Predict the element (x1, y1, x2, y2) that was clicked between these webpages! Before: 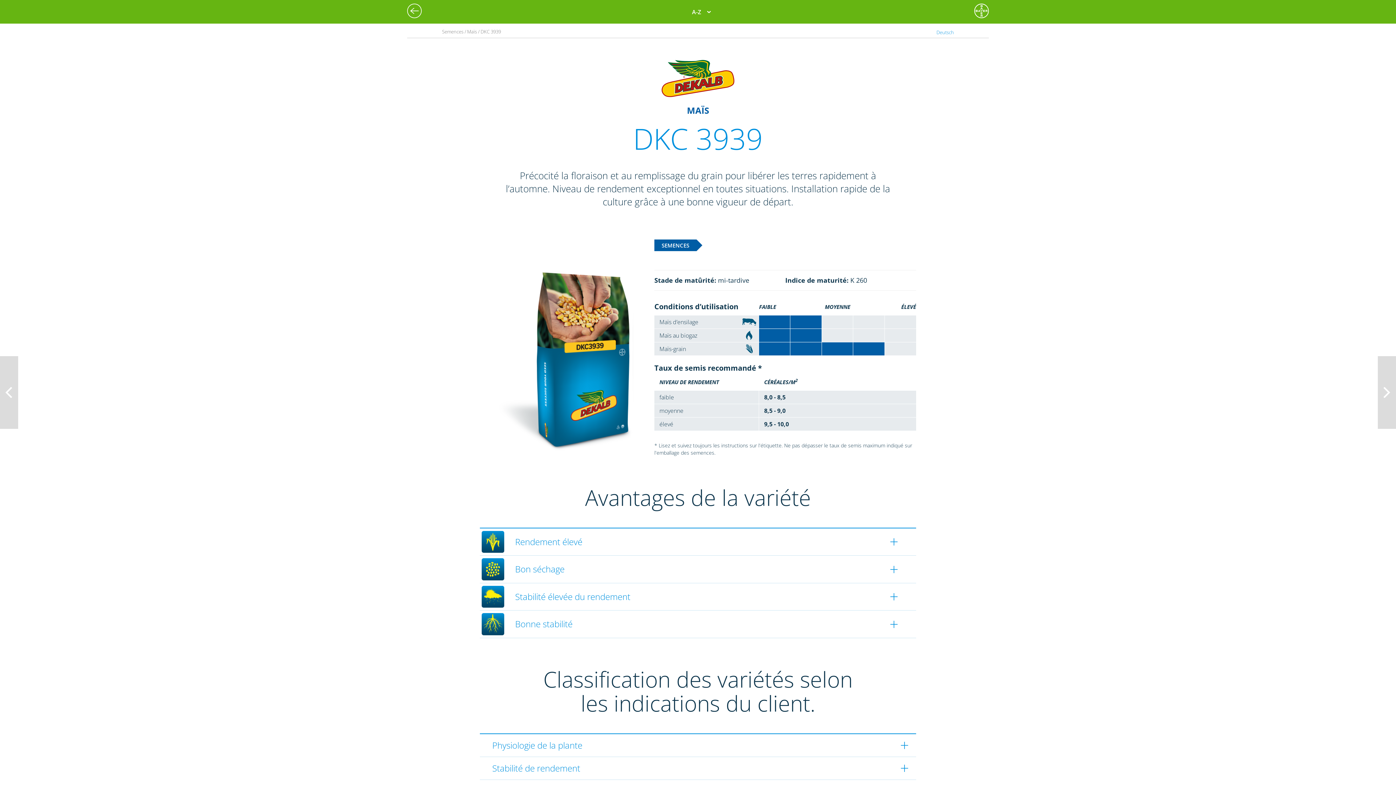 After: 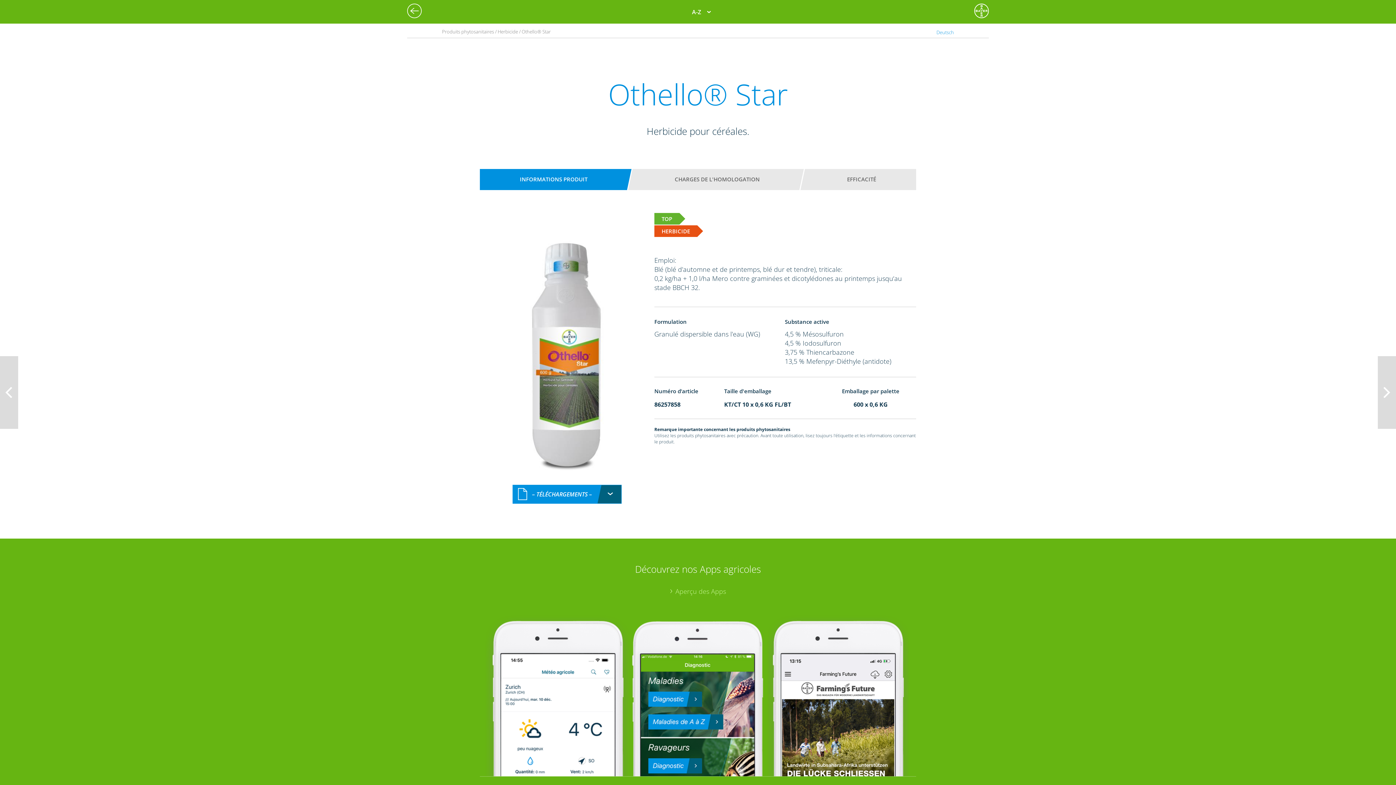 Action: bbox: (407, 3, 425, 18)